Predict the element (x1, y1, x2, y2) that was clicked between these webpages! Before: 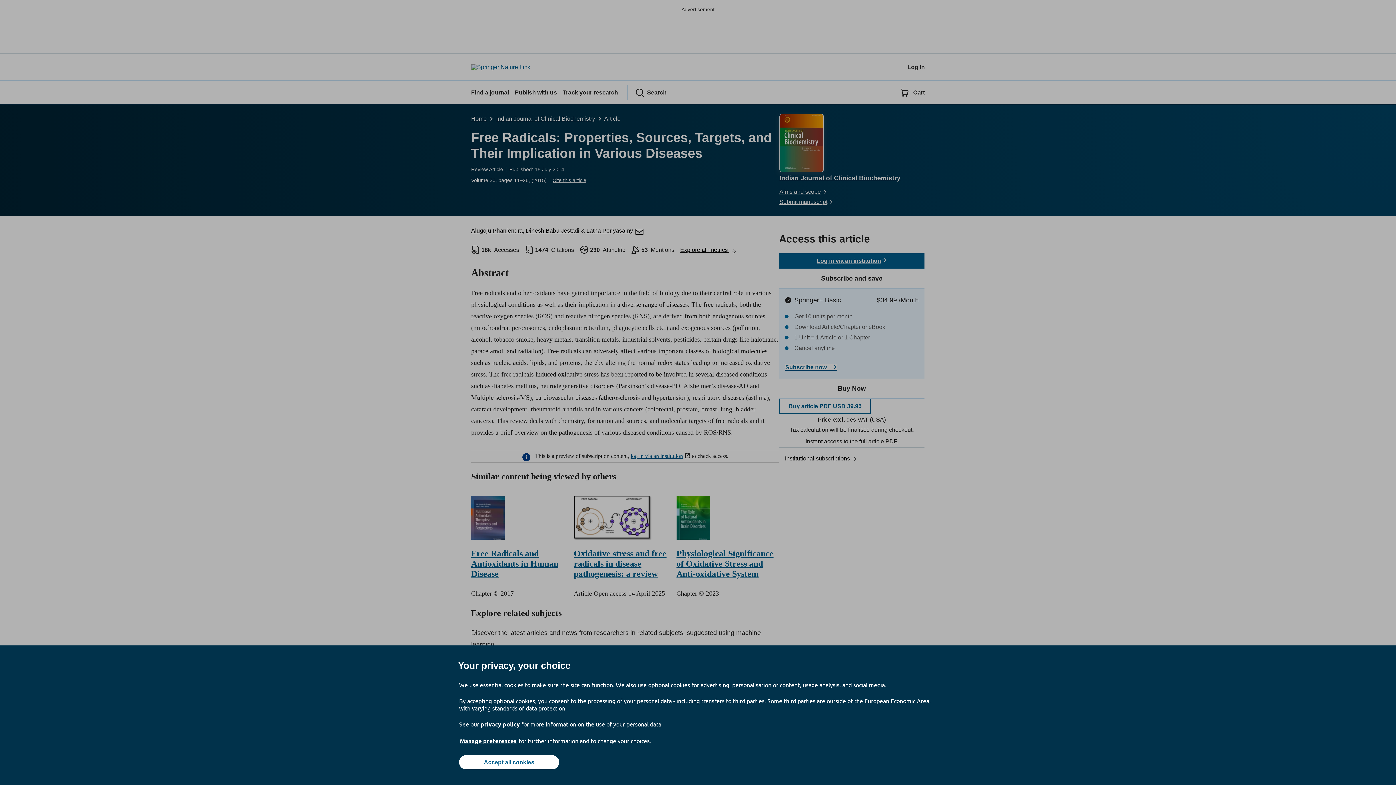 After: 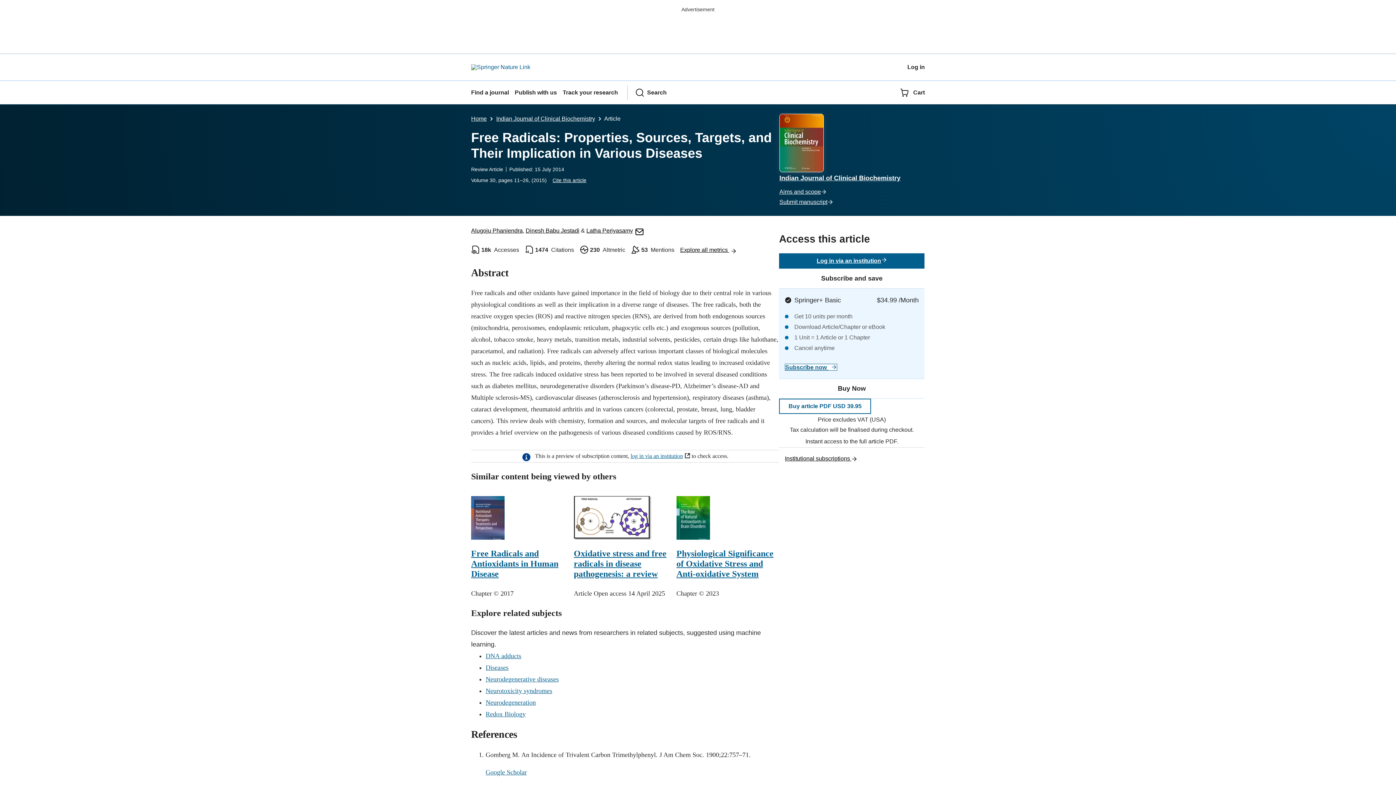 Action: label: Accept all cookies bbox: (459, 755, 559, 769)